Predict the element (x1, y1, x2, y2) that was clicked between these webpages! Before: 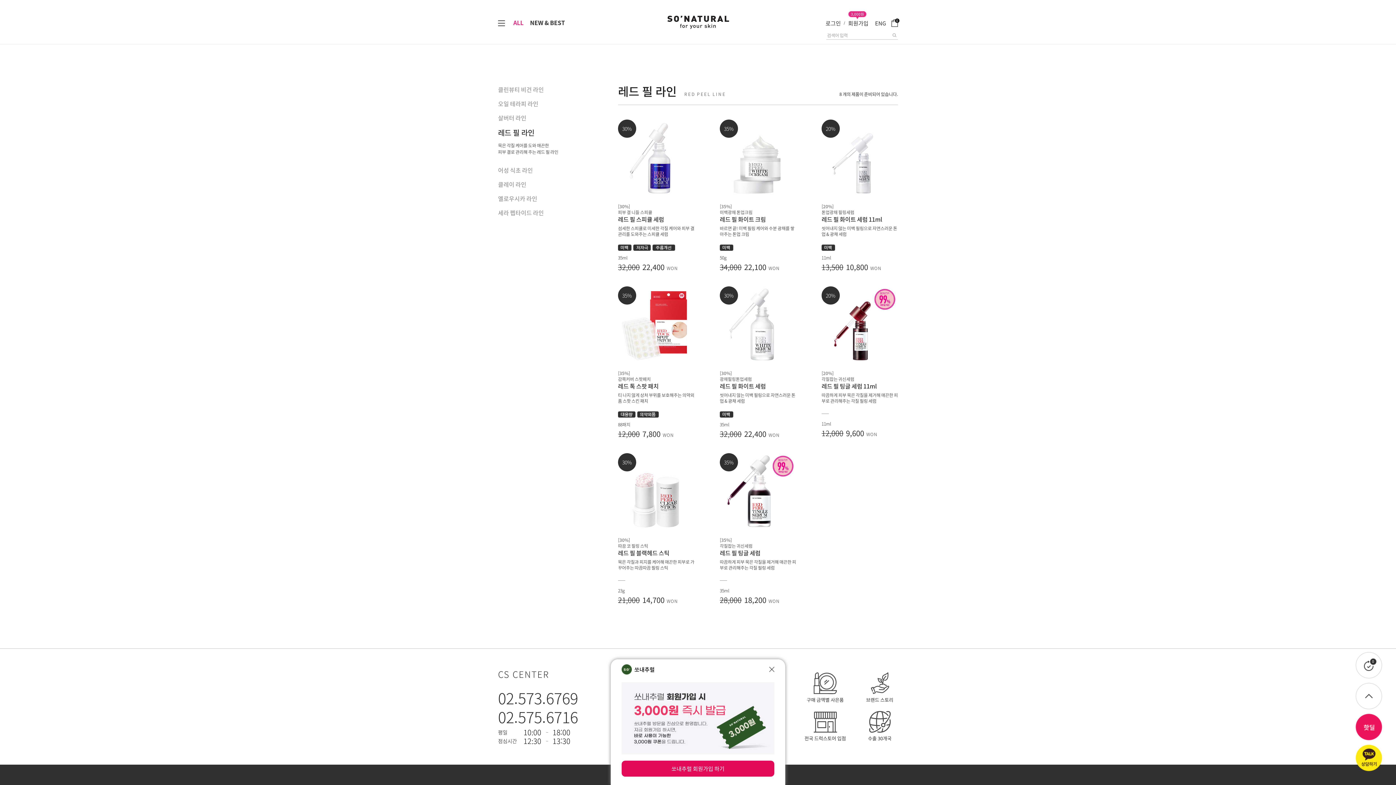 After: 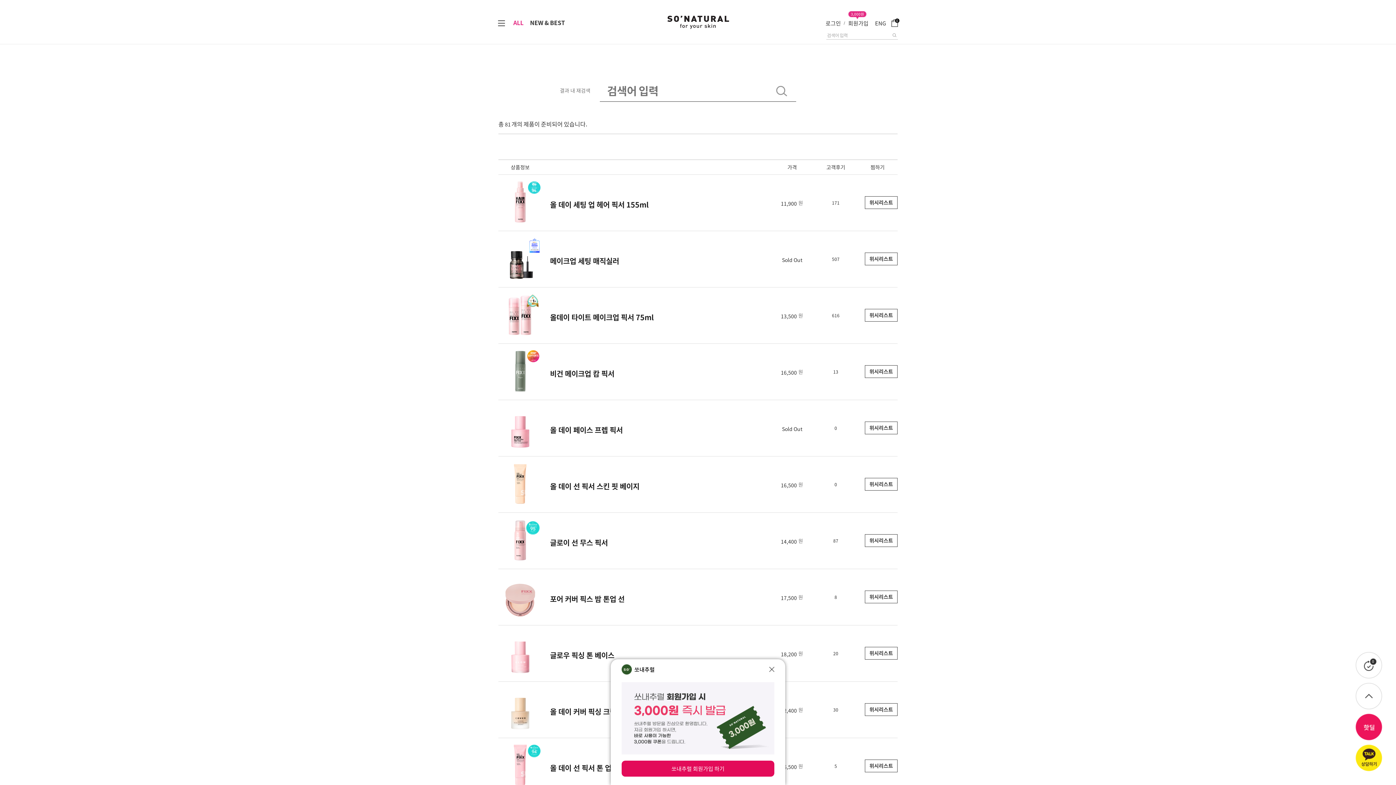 Action: bbox: (890, 31, 898, 39)